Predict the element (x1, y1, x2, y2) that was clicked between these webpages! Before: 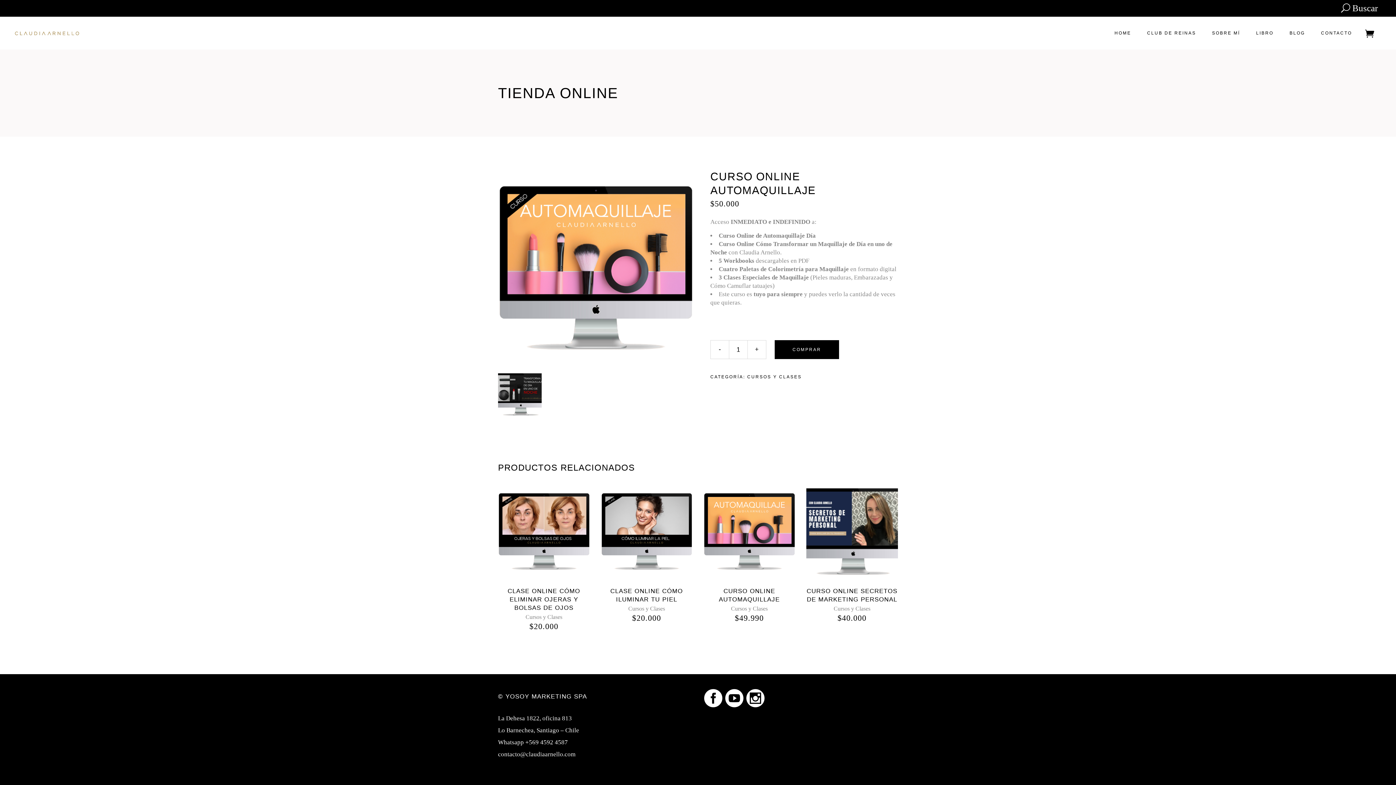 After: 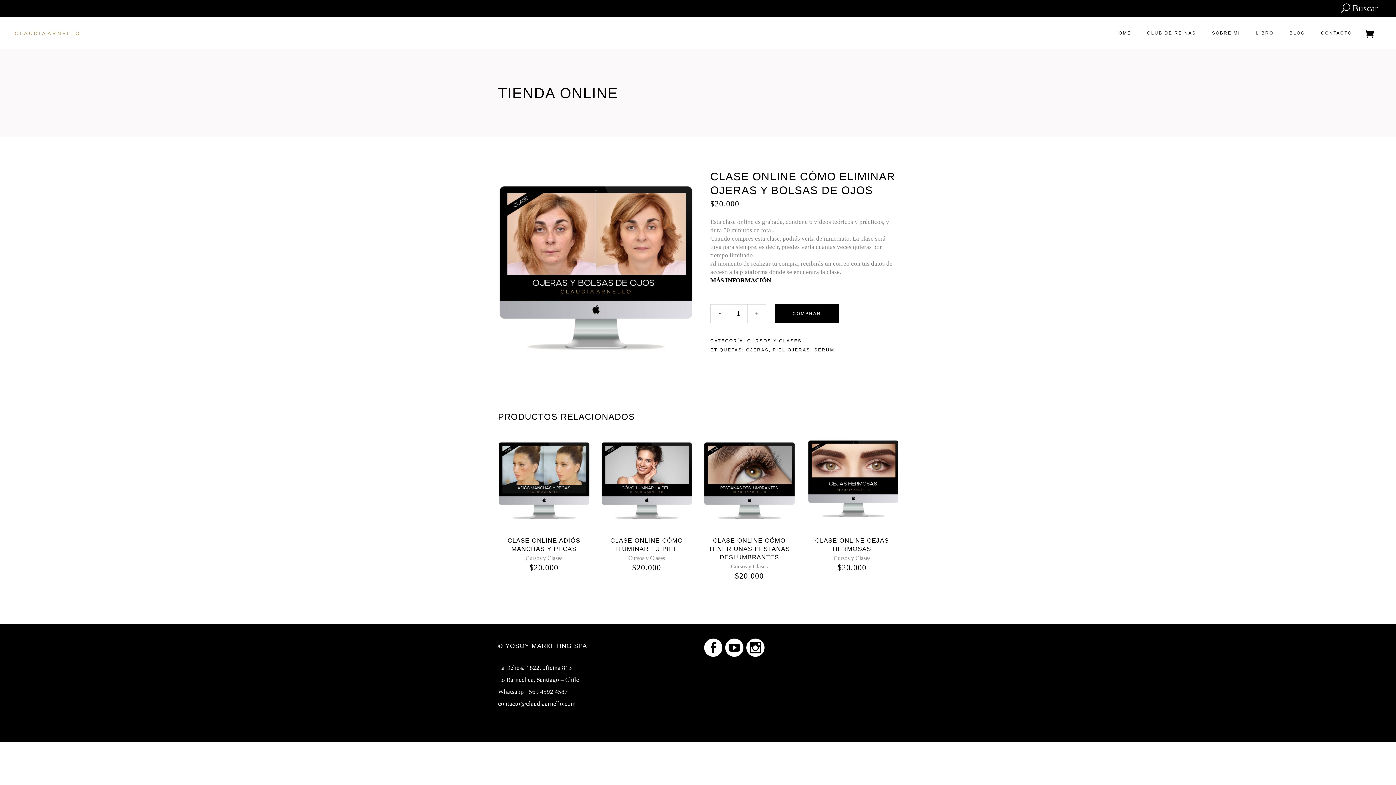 Action: bbox: (498, 485, 590, 577)